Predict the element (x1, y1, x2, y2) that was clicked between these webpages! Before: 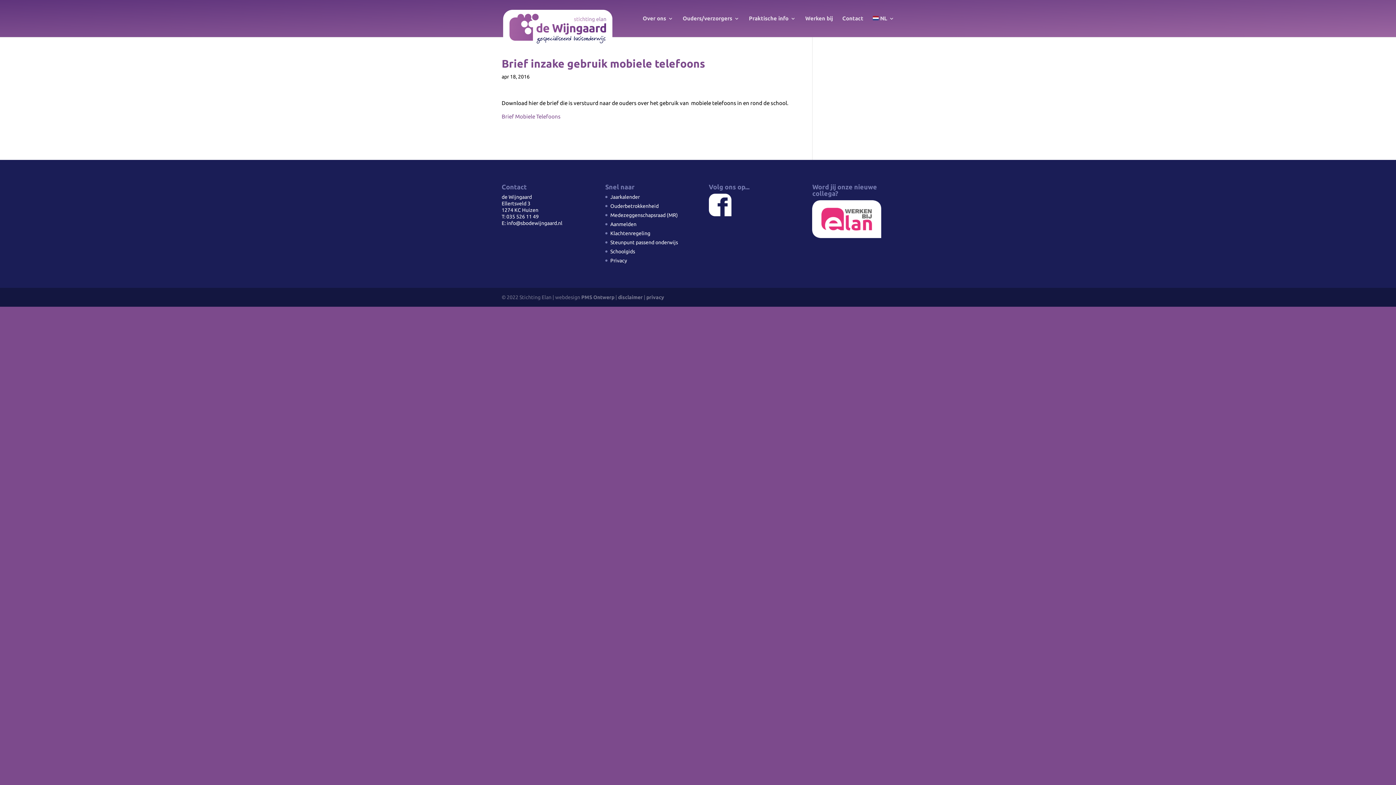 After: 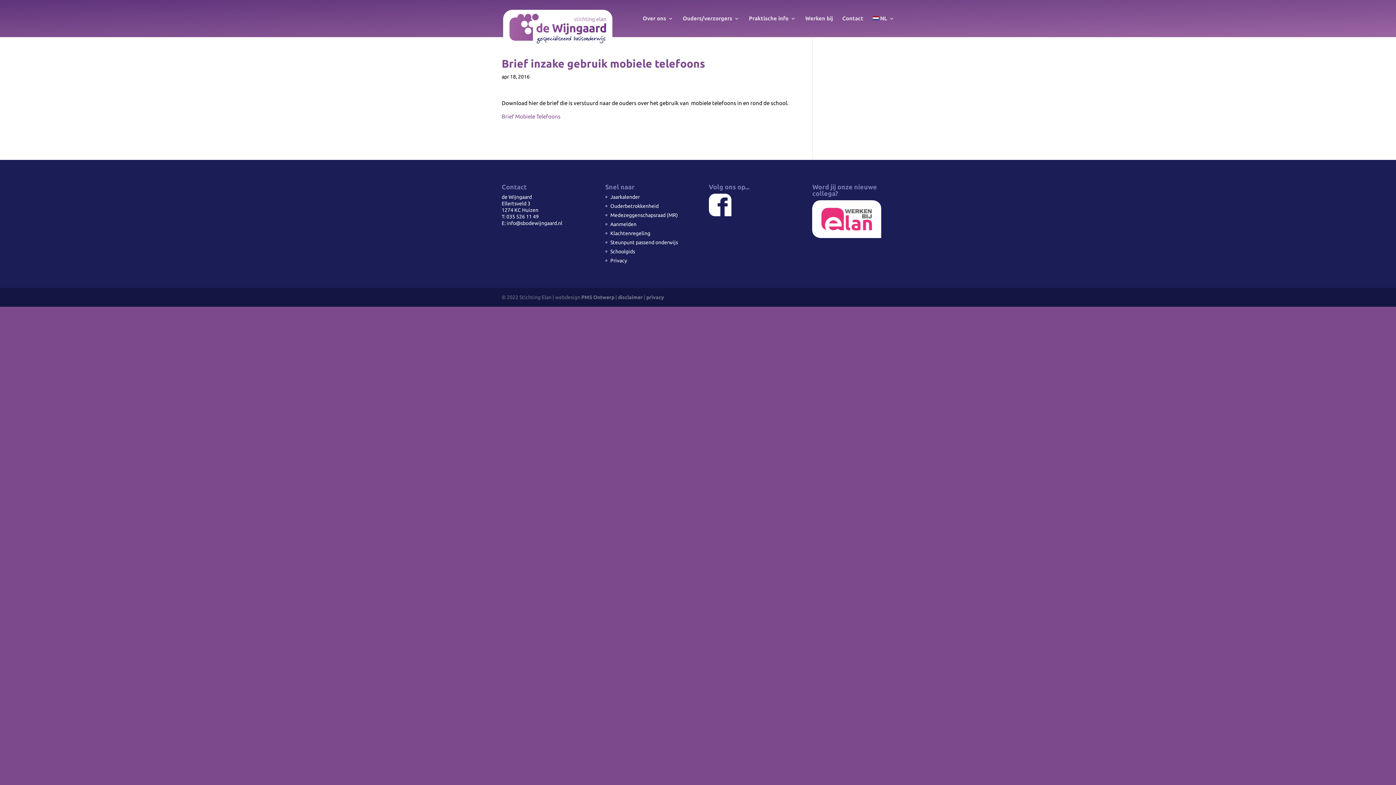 Action: bbox: (812, 233, 881, 239)